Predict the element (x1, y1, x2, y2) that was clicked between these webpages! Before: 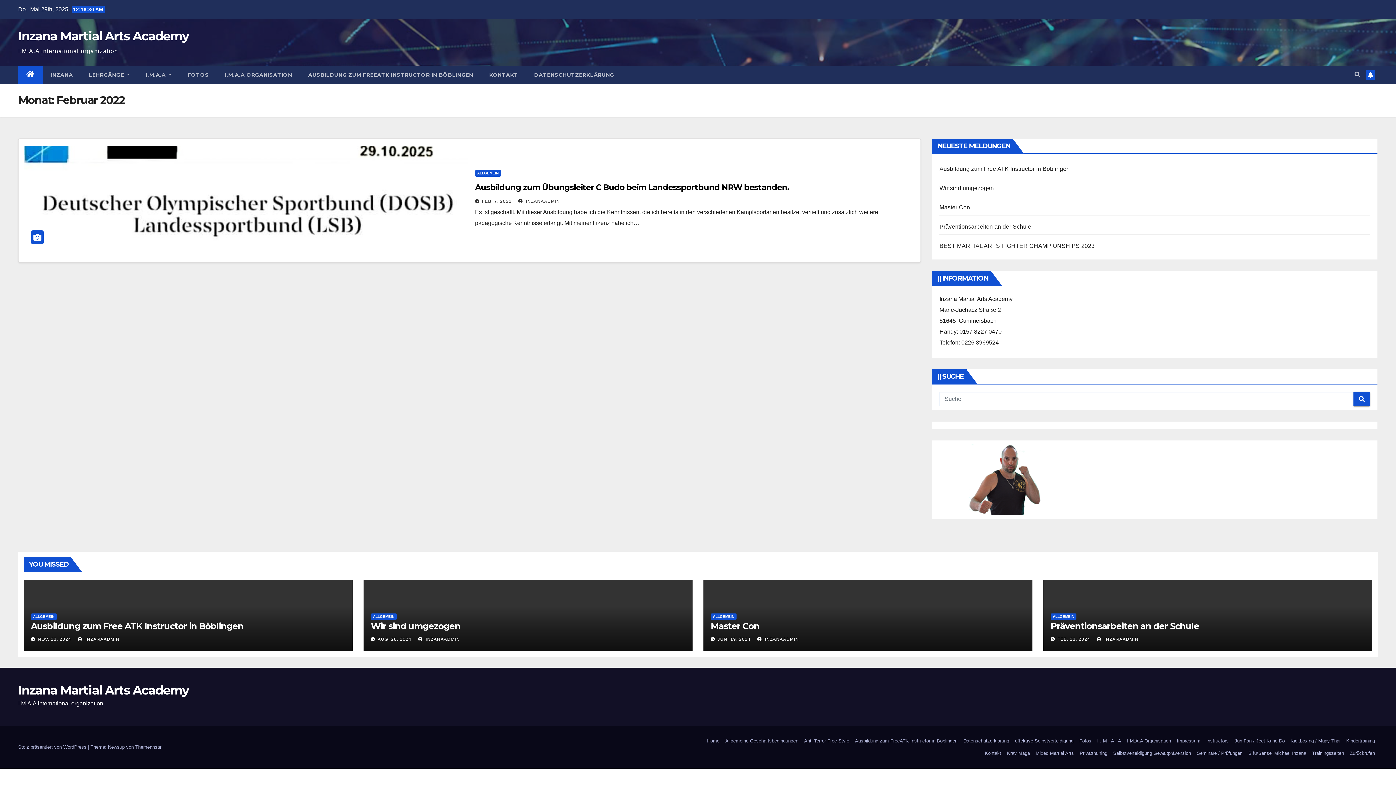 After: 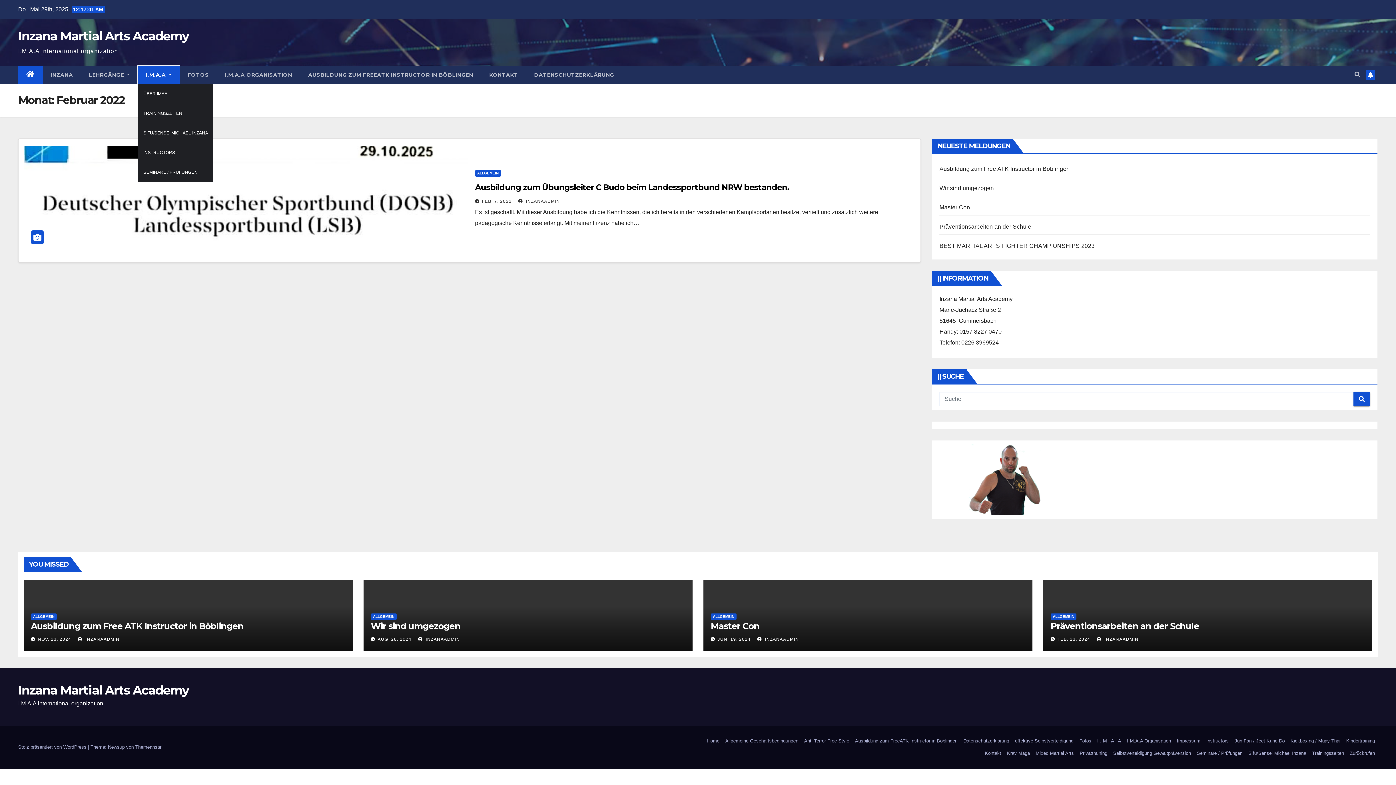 Action: label: I.M.A.A  bbox: (137, 65, 179, 84)